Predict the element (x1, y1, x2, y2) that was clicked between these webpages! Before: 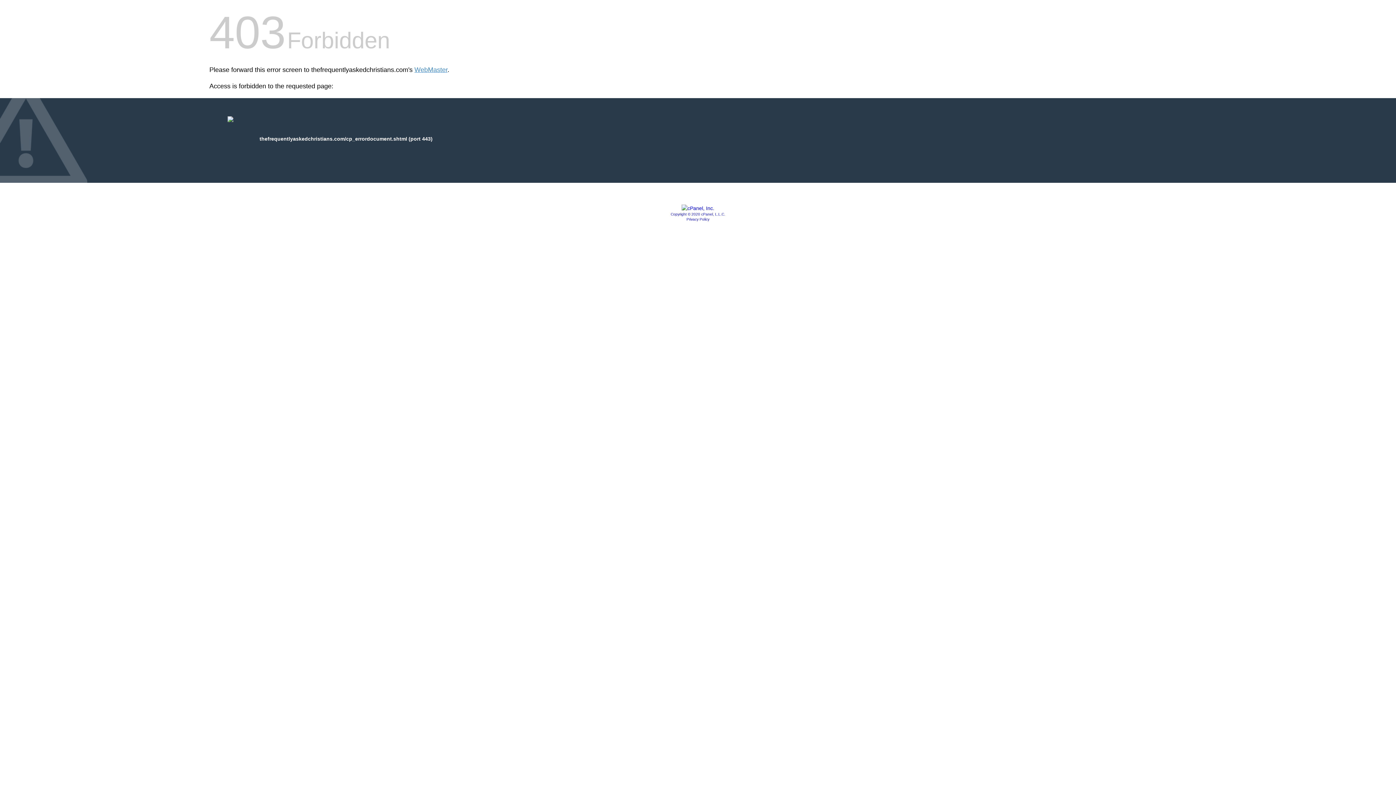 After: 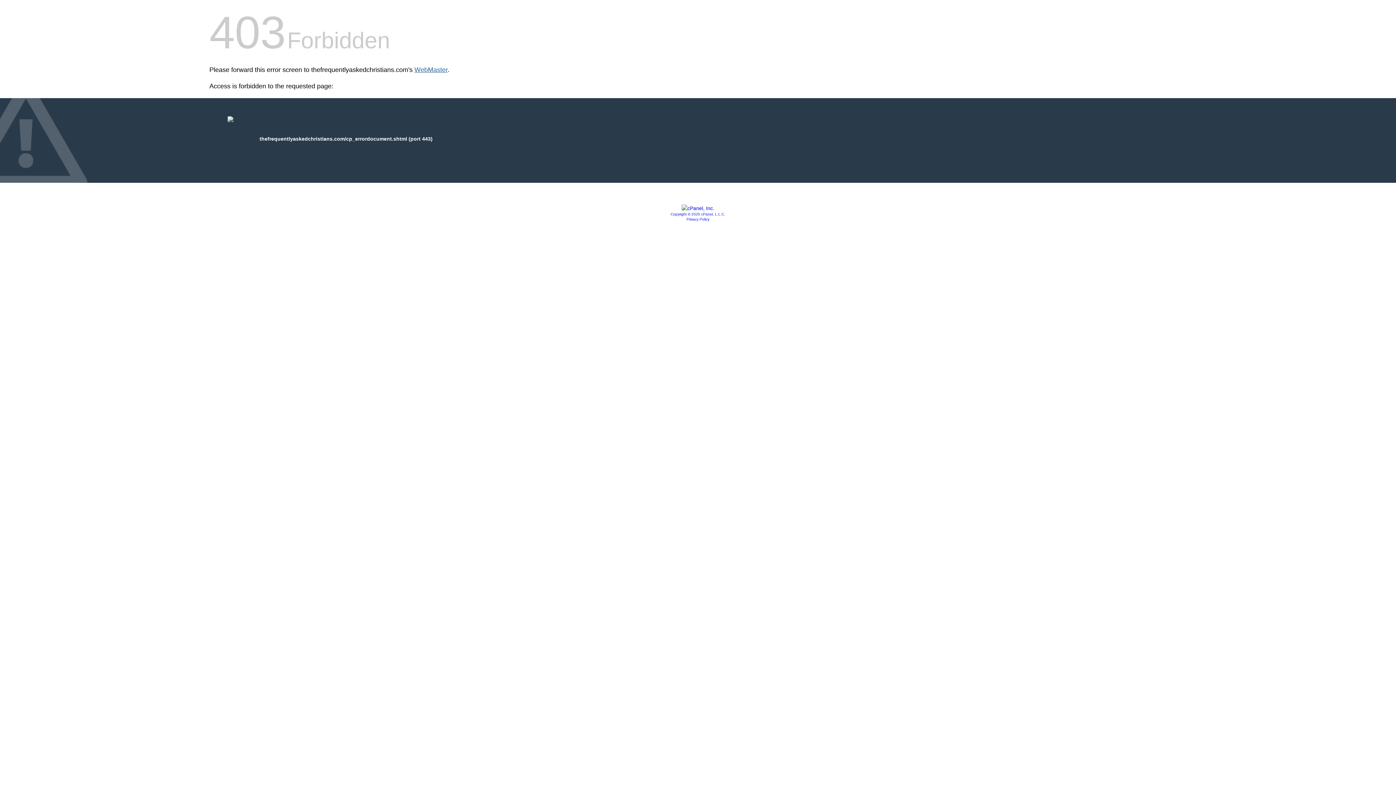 Action: bbox: (414, 66, 447, 73) label: WebMaster